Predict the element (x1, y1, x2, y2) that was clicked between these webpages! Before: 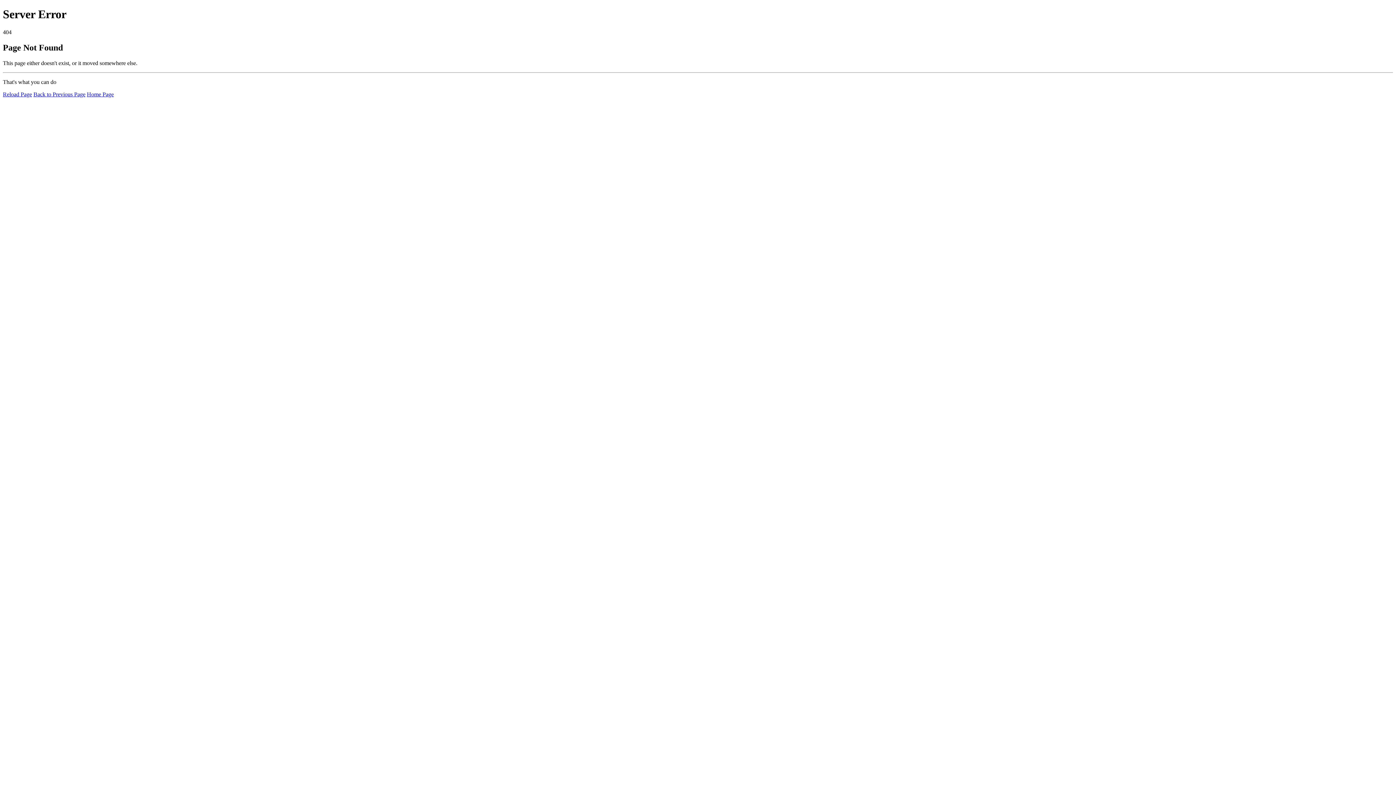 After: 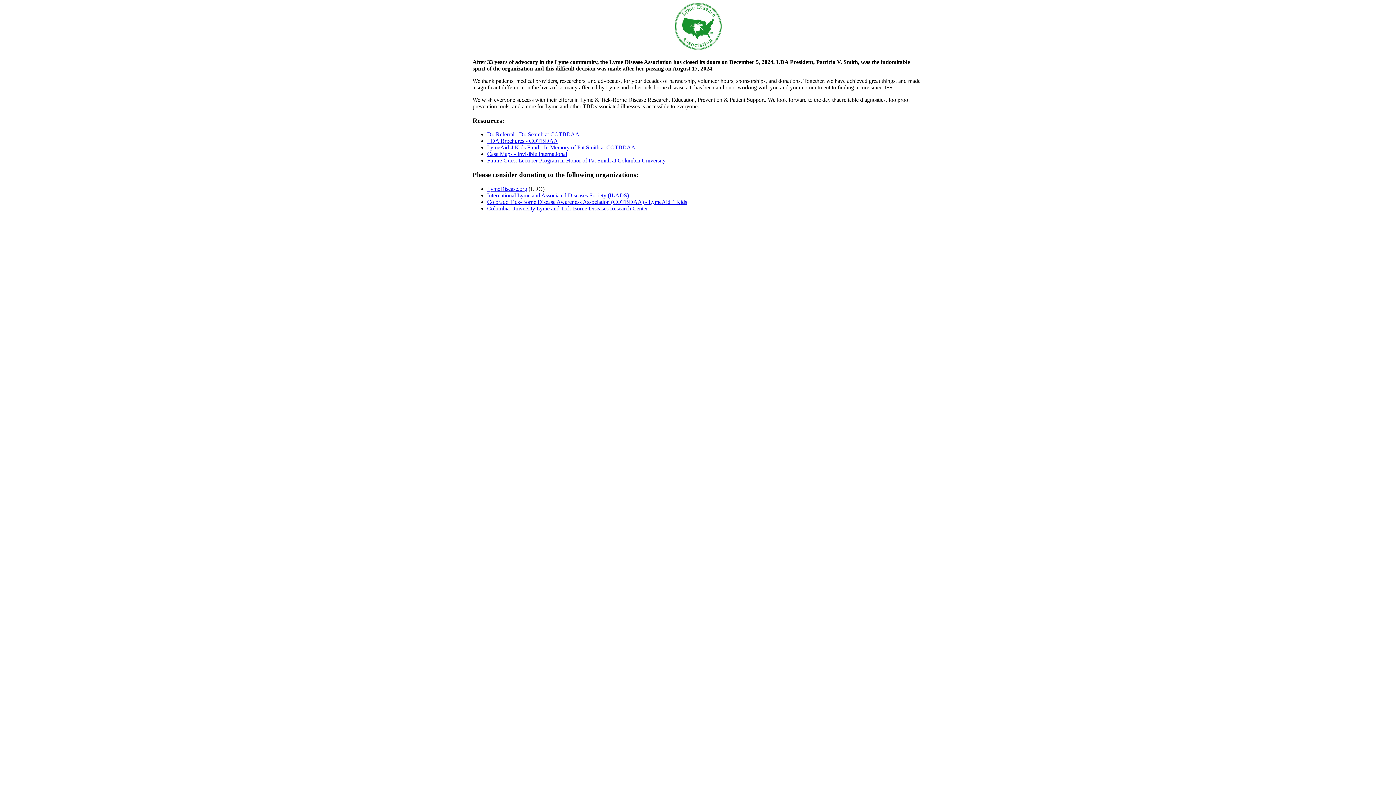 Action: bbox: (86, 91, 113, 97) label: Home Page